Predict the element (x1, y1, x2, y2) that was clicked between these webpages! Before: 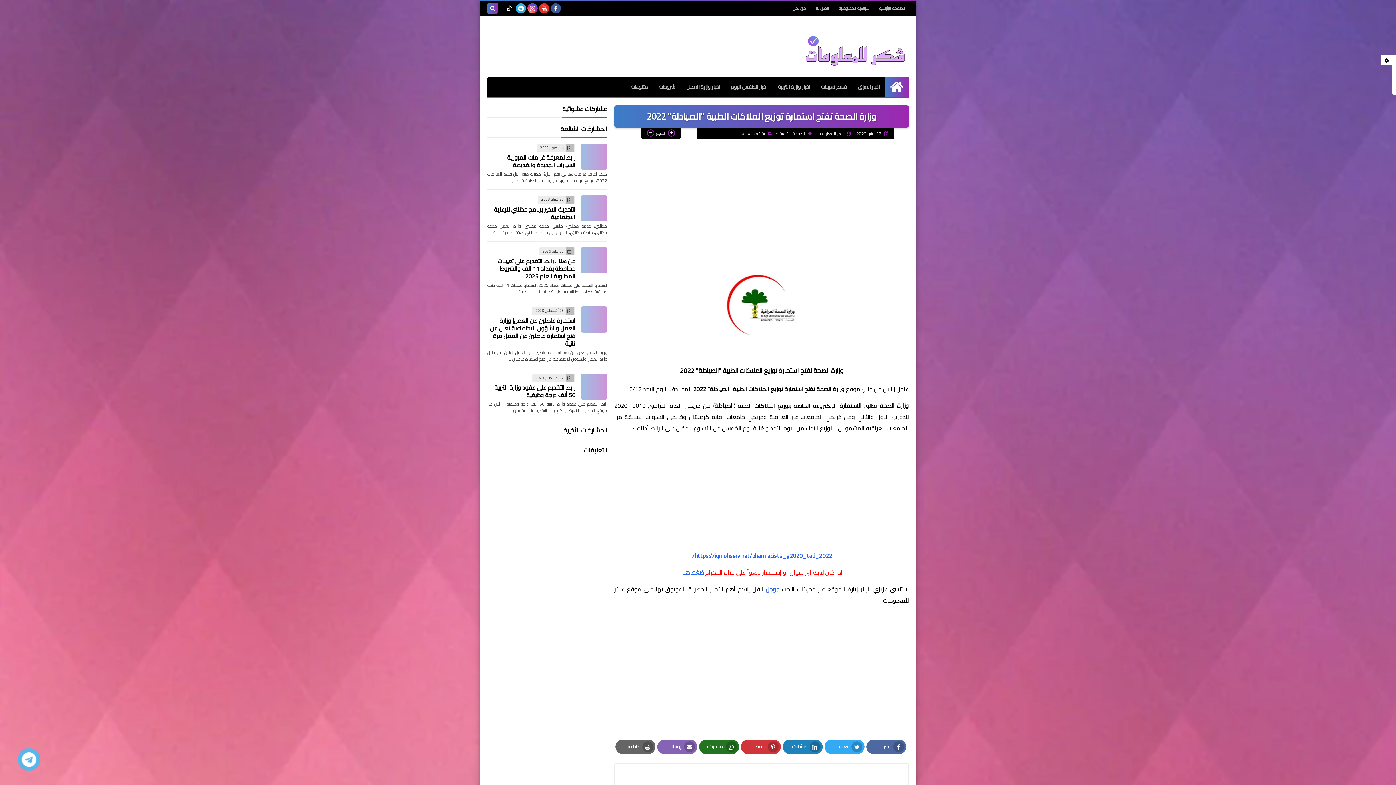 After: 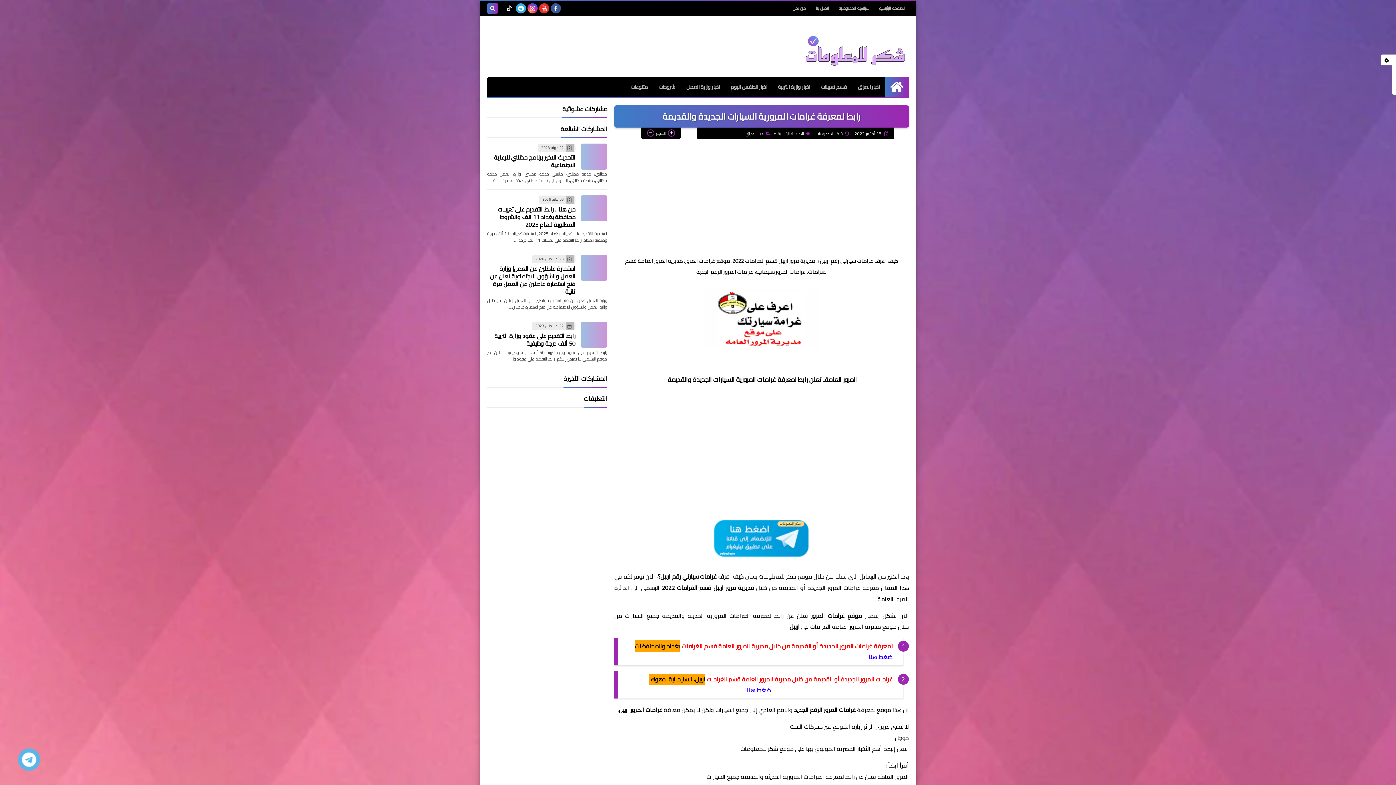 Action: bbox: (581, 143, 607, 169)